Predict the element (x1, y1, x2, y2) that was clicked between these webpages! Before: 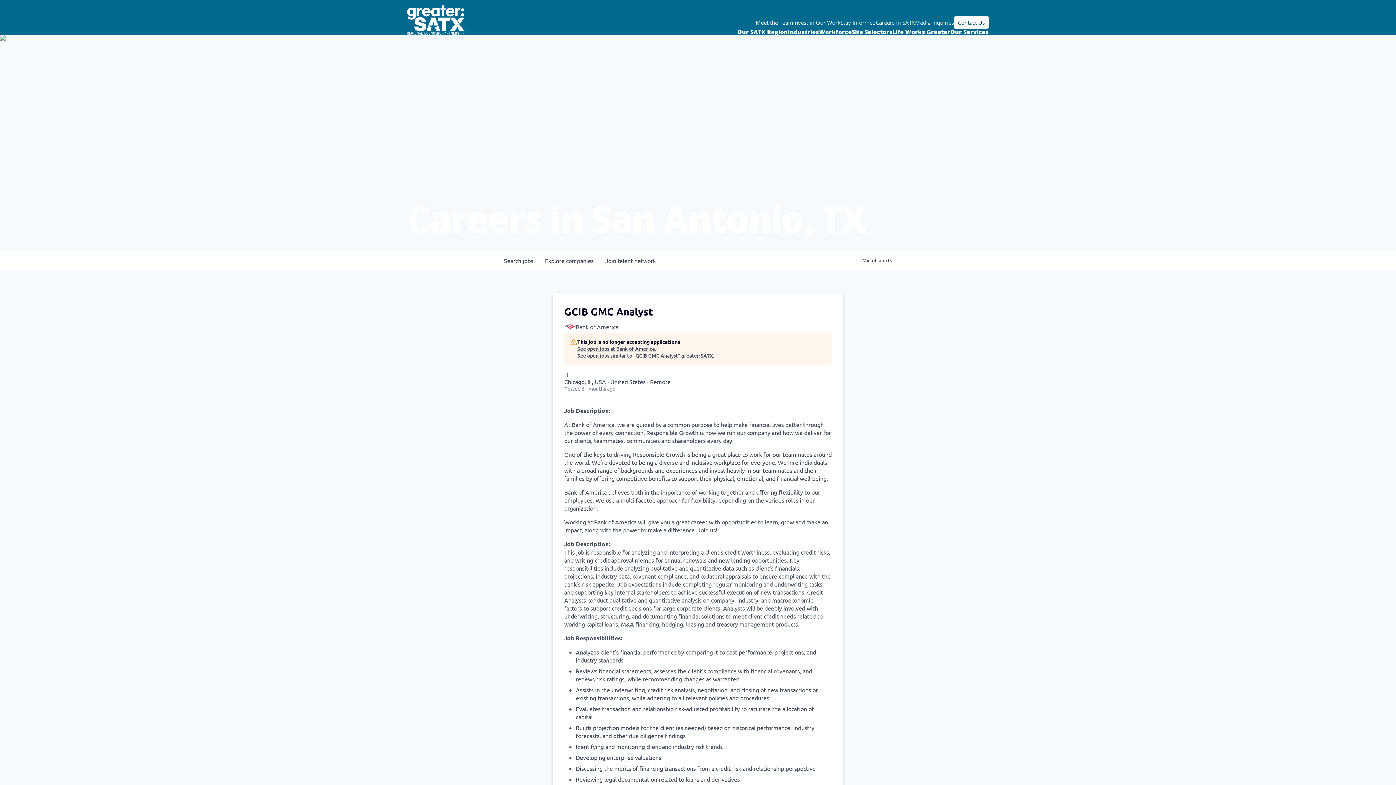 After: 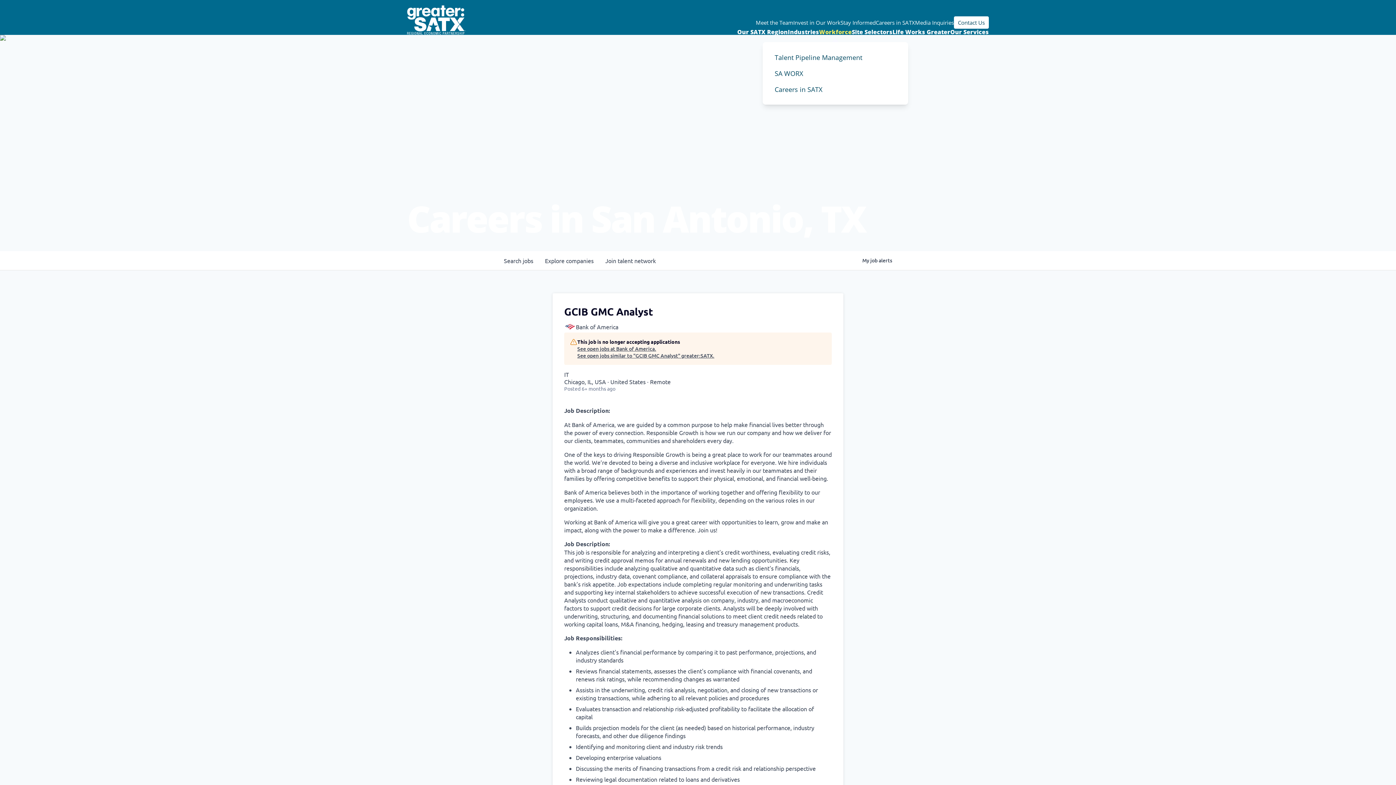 Action: label: Workforce bbox: (819, 28, 852, 34)